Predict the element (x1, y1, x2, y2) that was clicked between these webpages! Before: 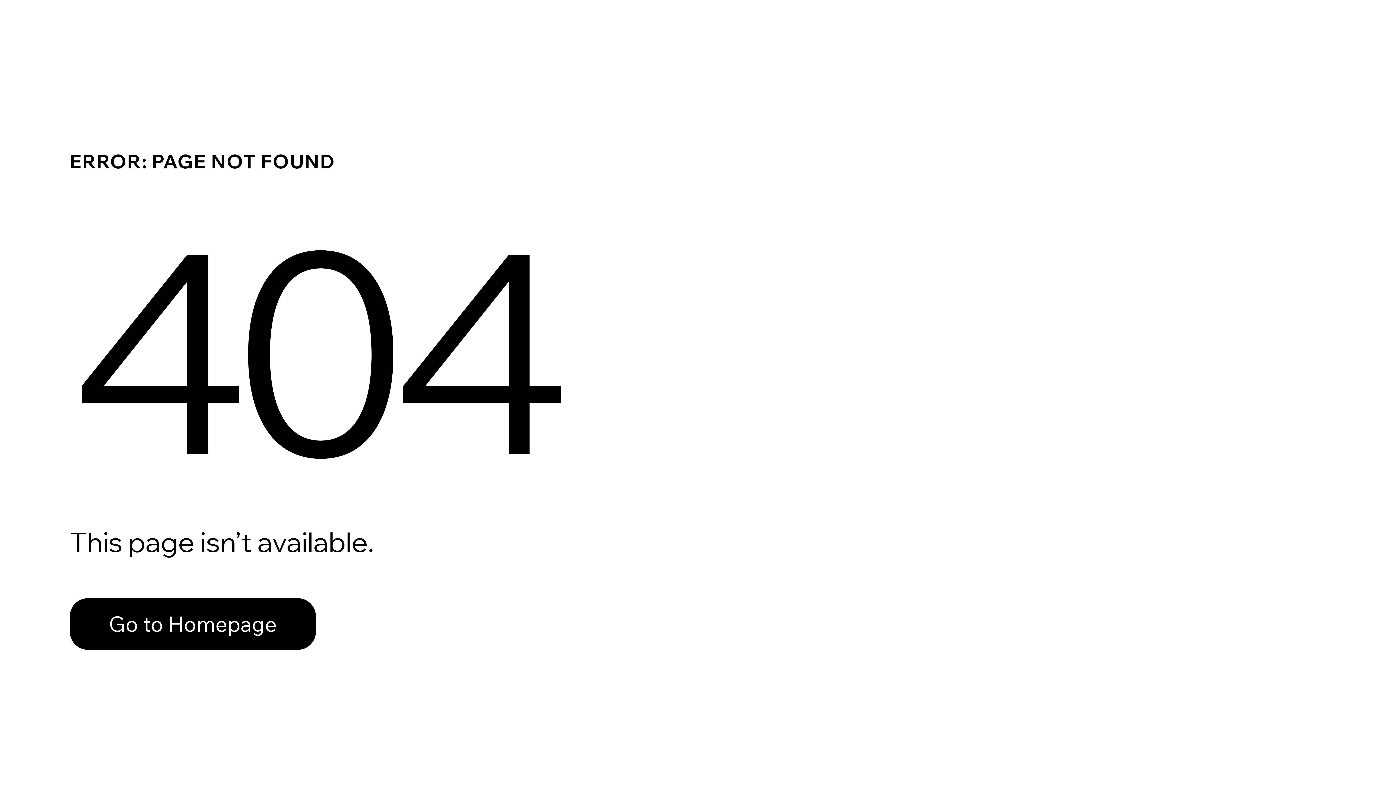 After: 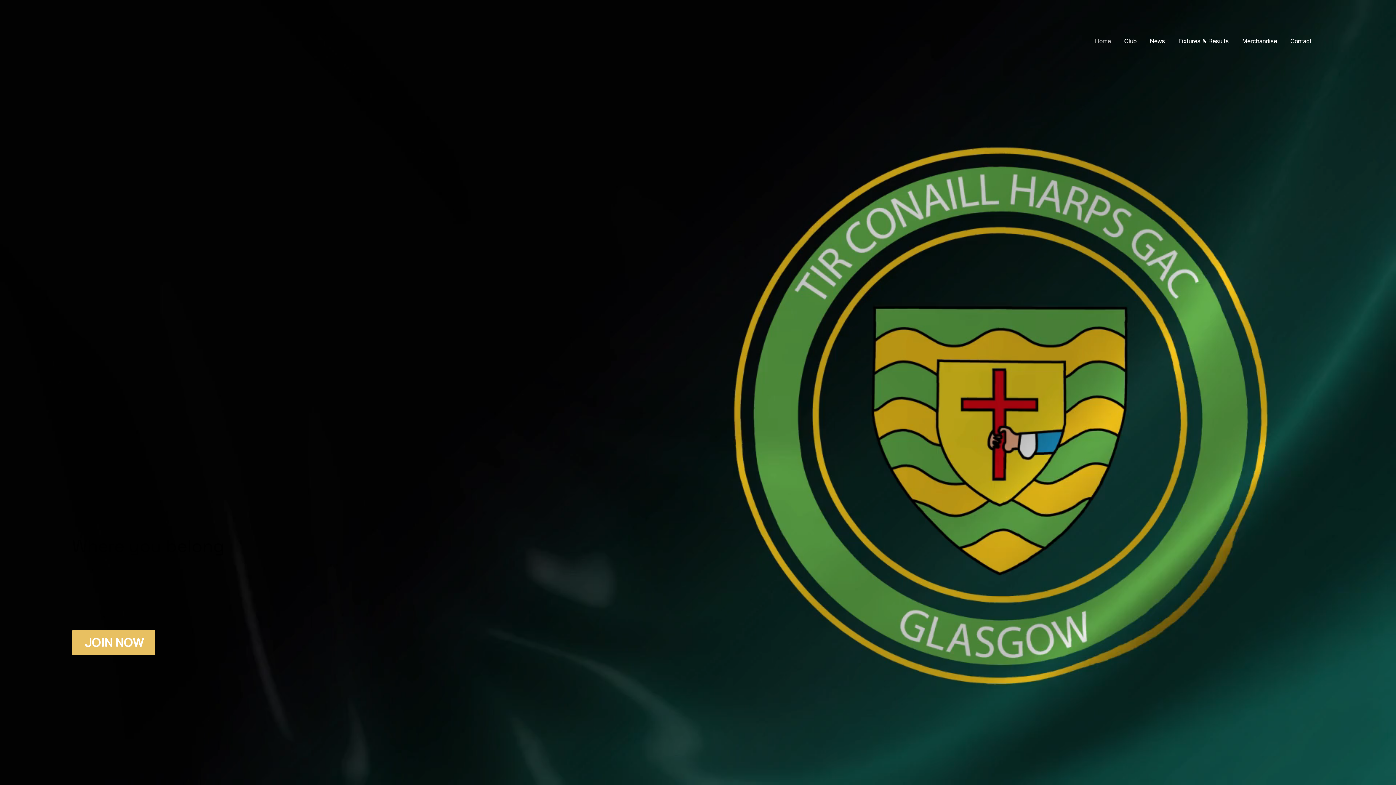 Action: bbox: (69, 598, 316, 650) label: Go to Homepage